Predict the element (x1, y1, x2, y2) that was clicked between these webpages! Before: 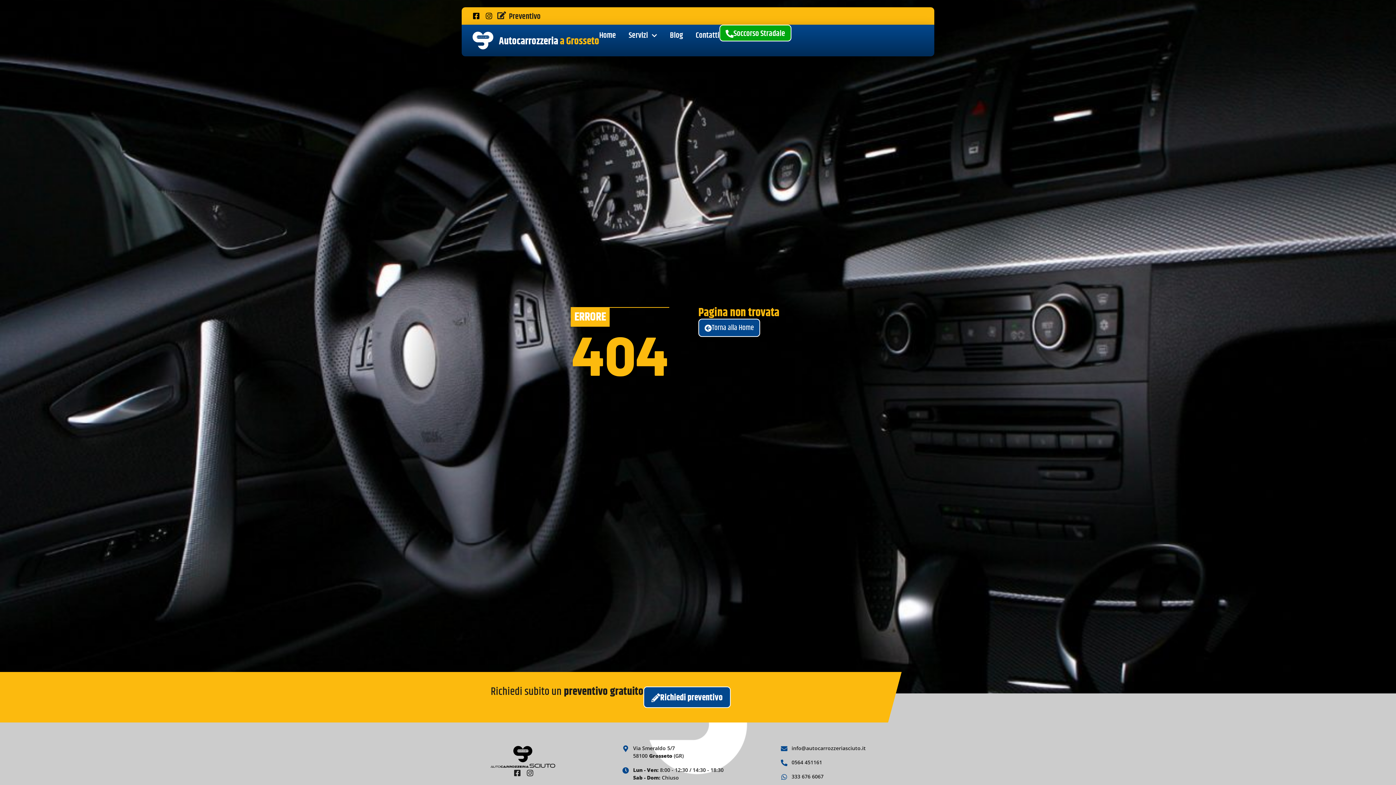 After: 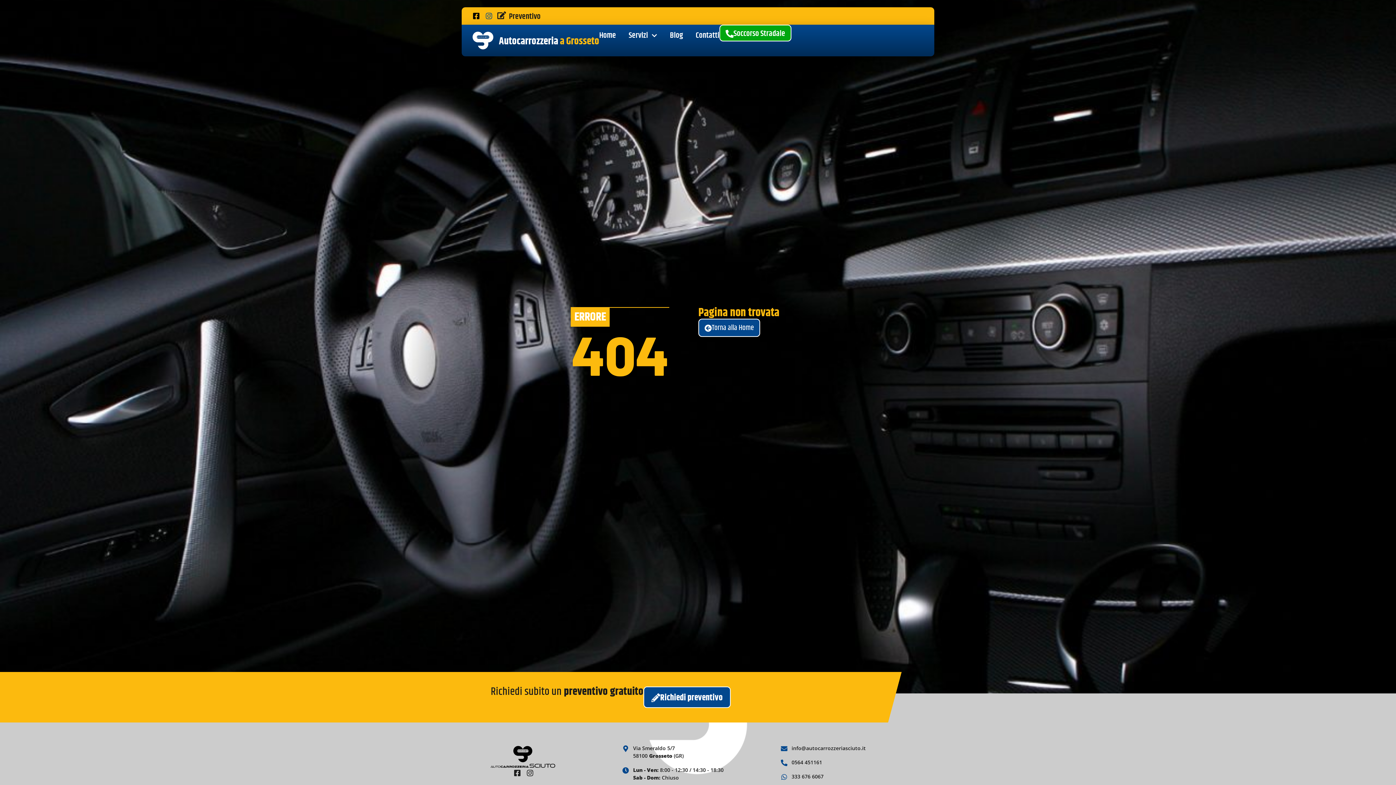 Action: bbox: (485, 12, 496, 19)